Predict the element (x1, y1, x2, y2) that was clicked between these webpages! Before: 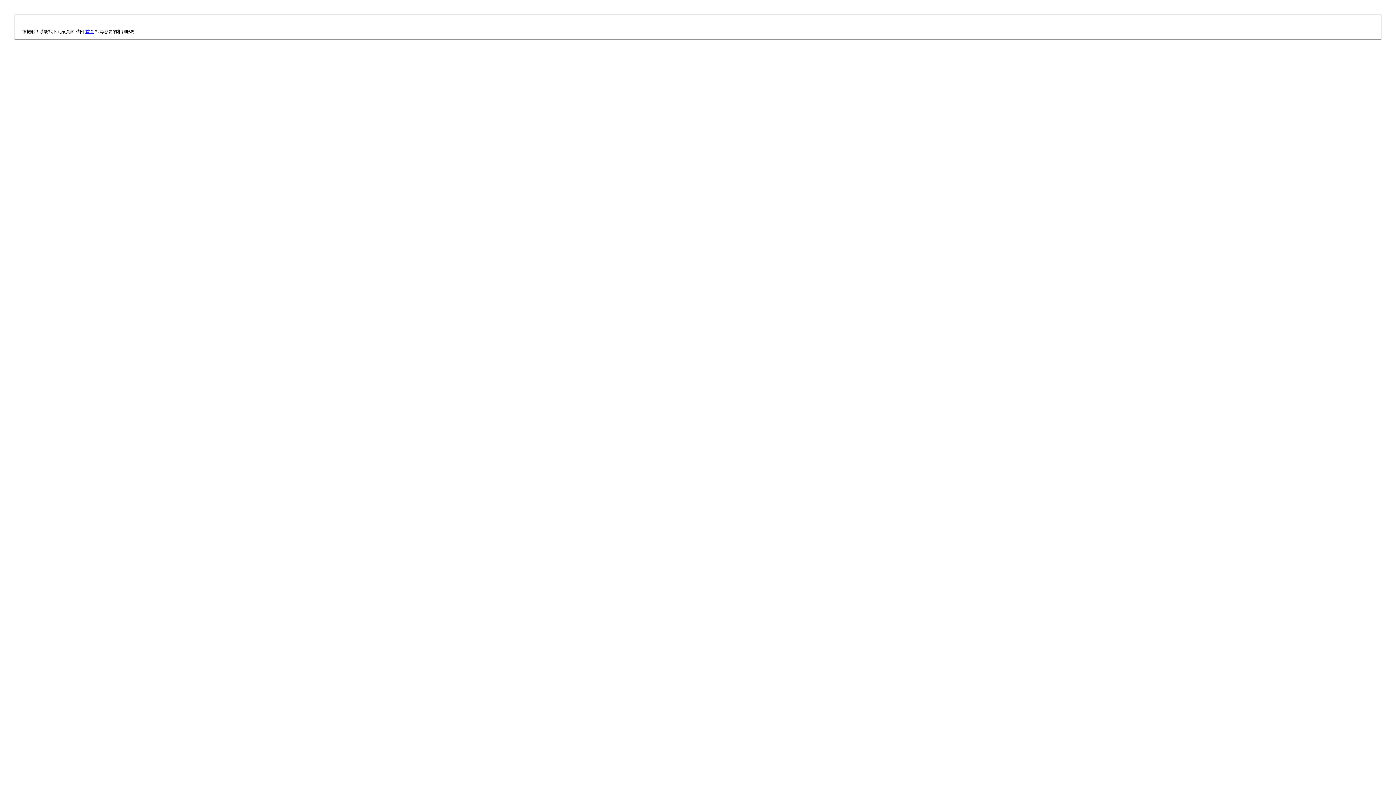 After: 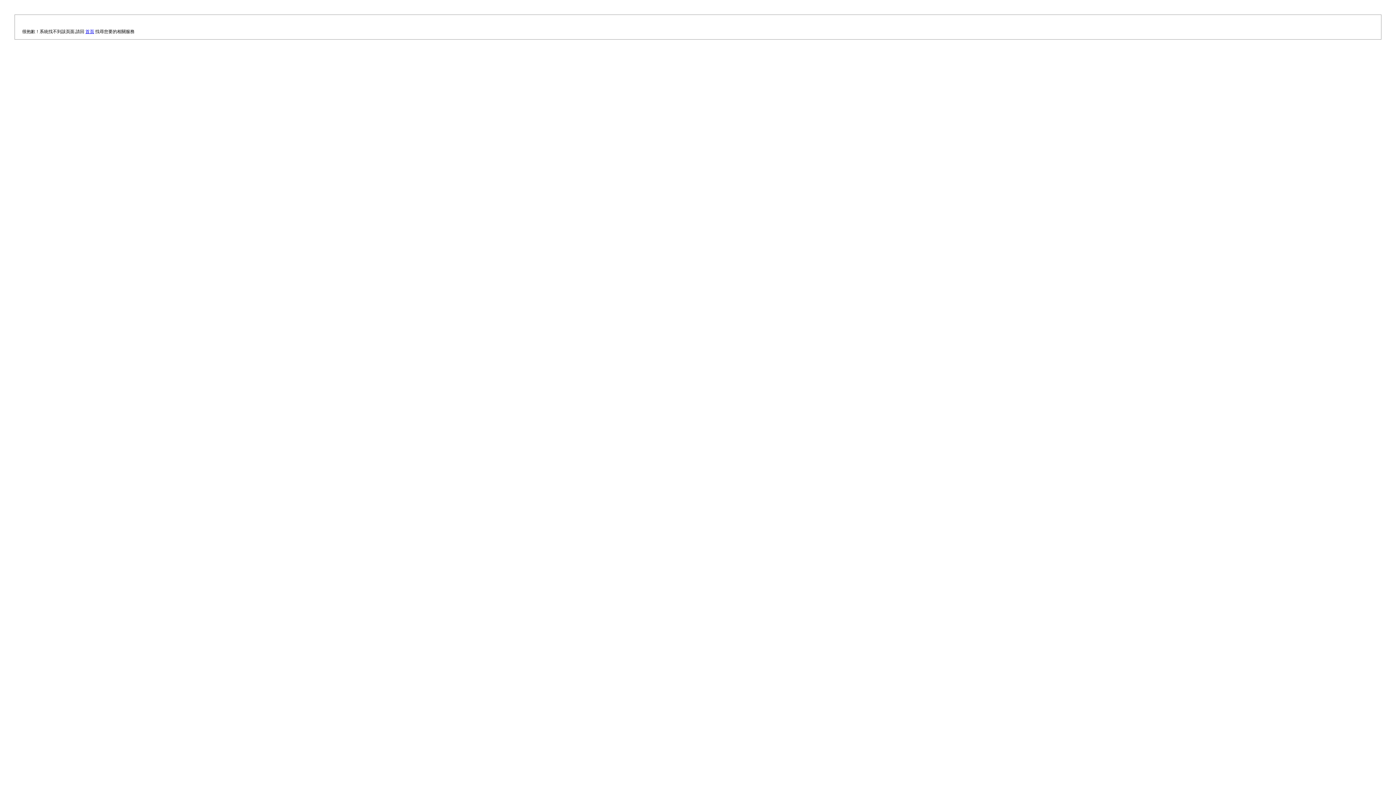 Action: bbox: (85, 29, 94, 34) label: 首頁